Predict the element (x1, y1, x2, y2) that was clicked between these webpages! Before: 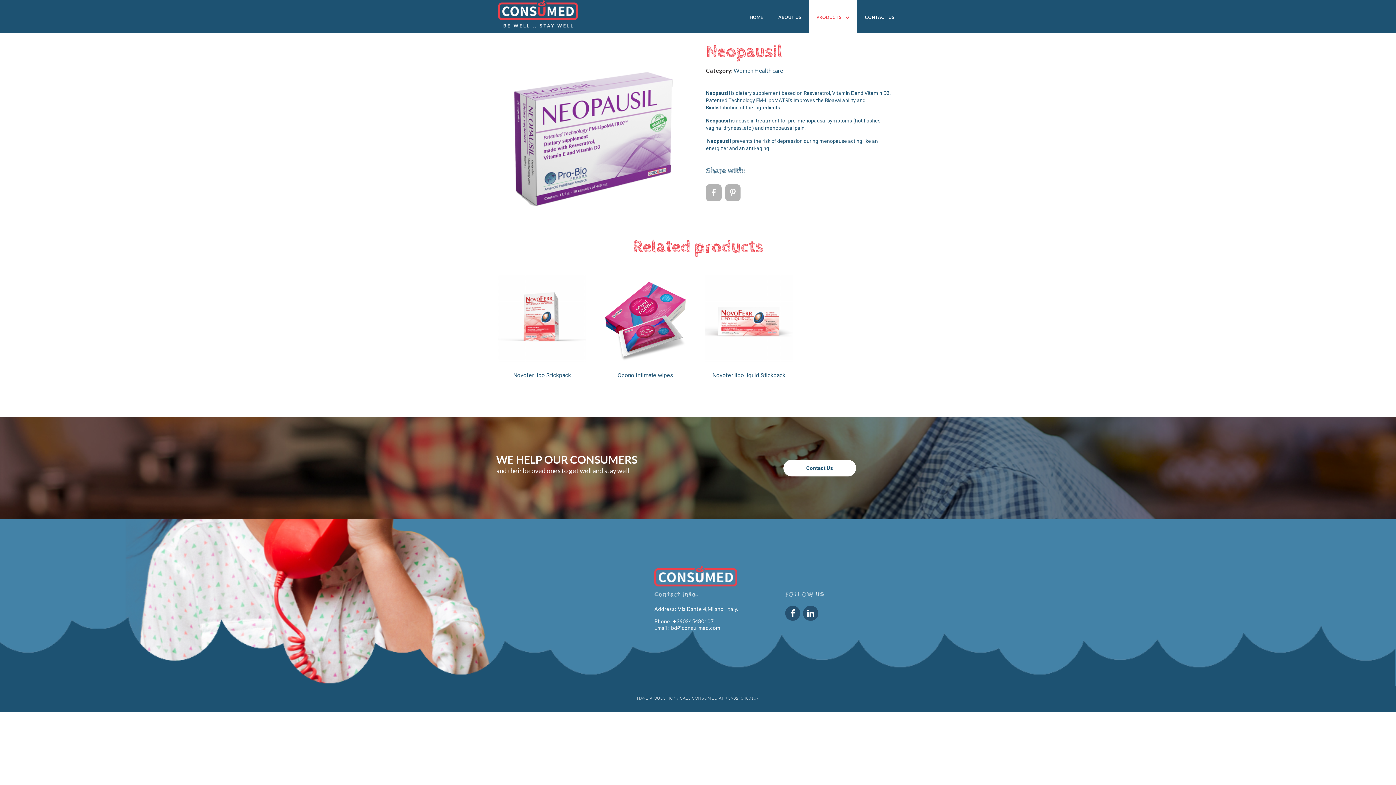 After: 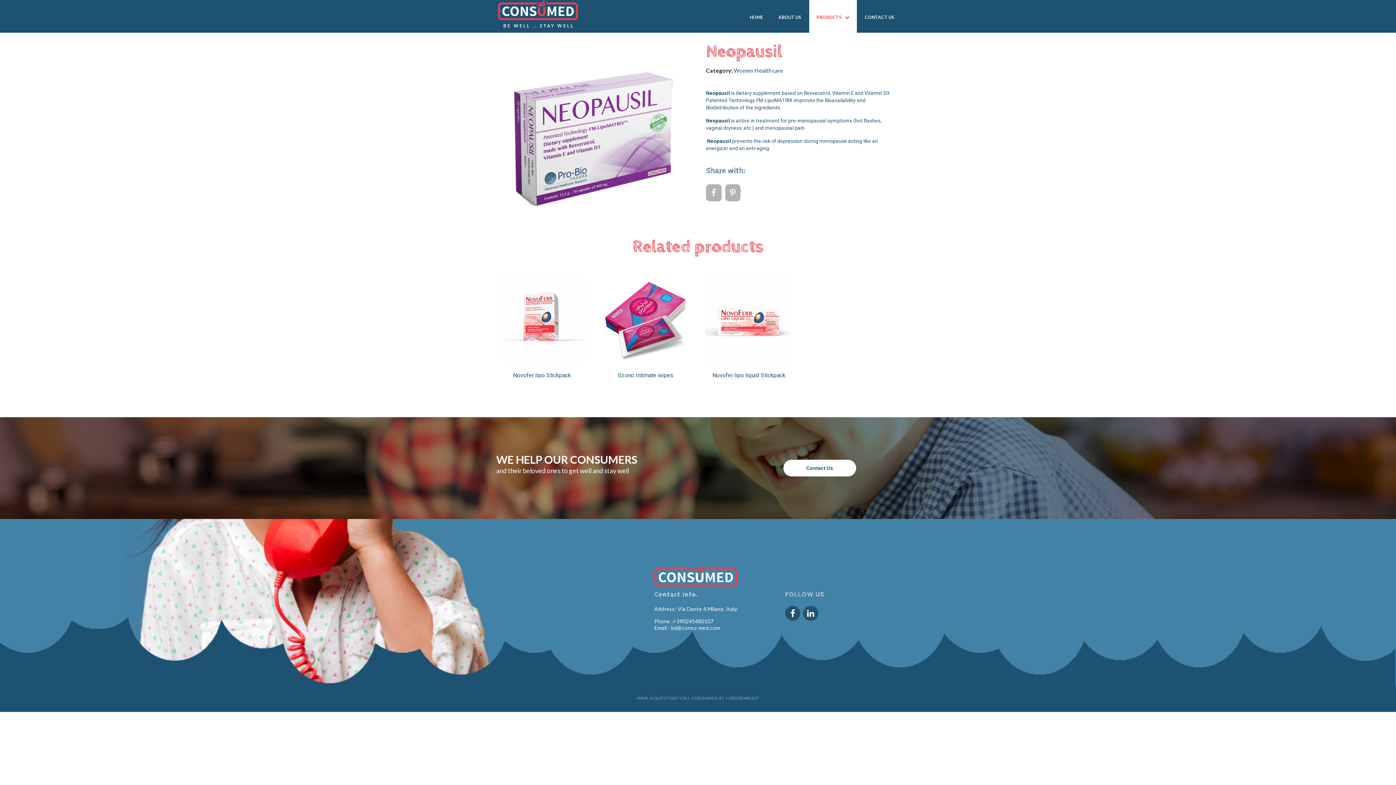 Action: label: +390245480107 bbox: (673, 618, 713, 624)